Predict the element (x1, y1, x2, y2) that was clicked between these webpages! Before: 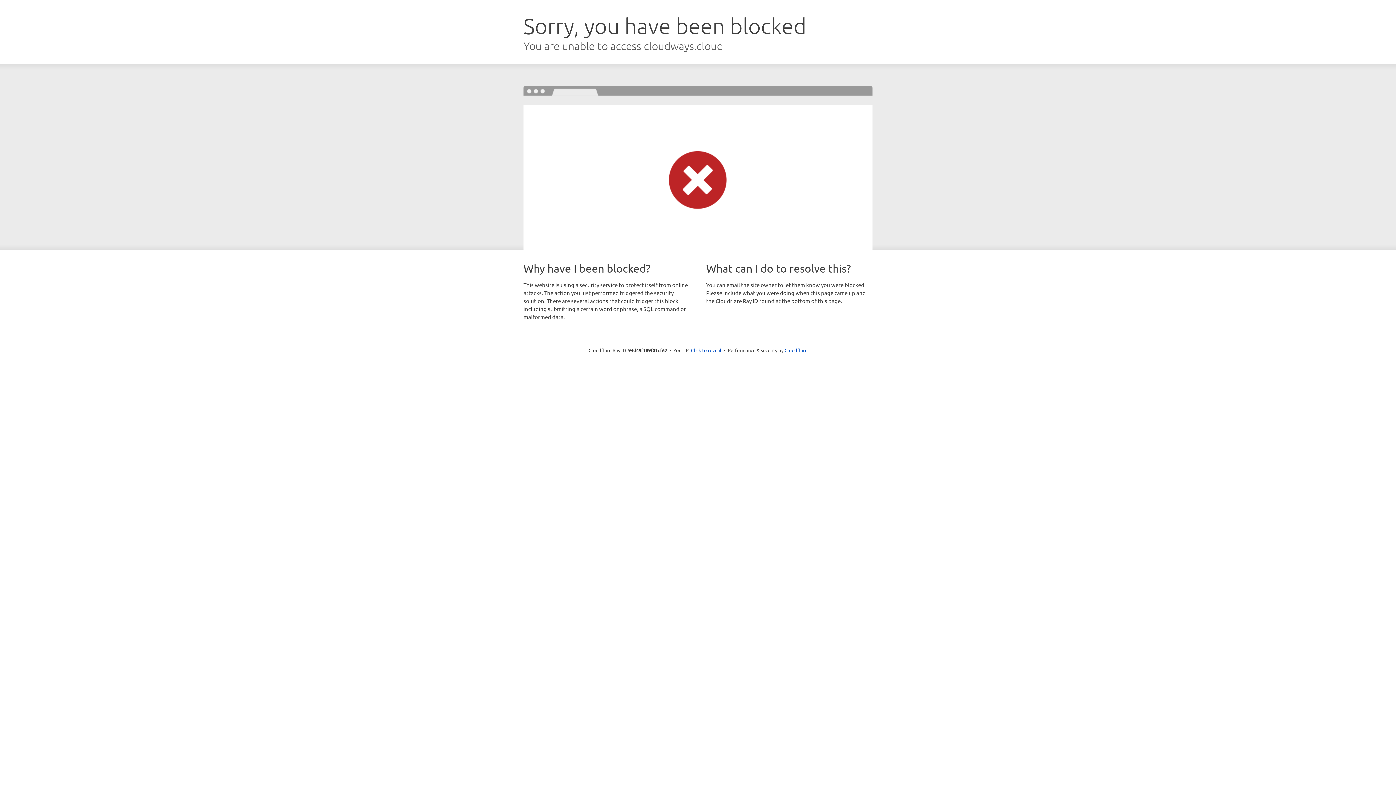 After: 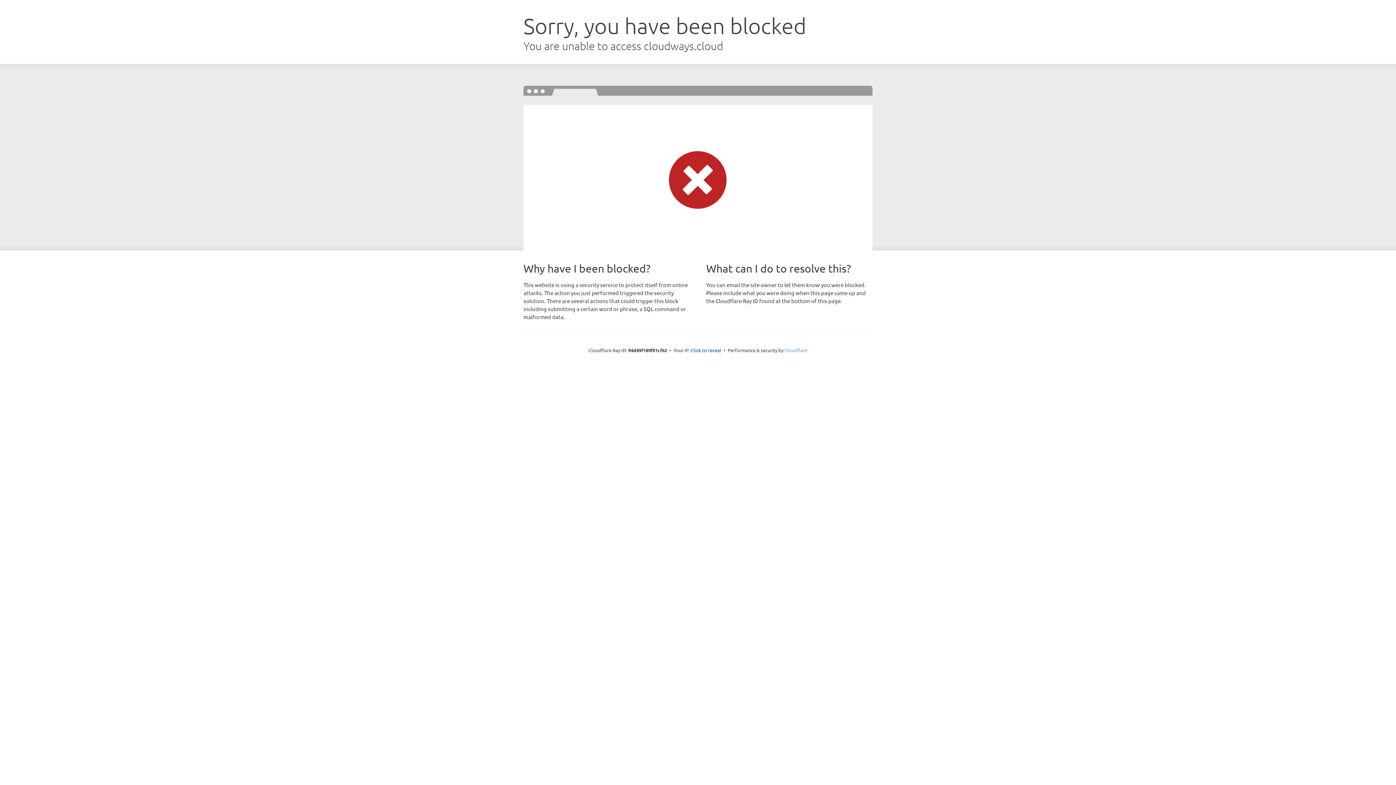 Action: label: Cloudflare bbox: (784, 347, 807, 353)